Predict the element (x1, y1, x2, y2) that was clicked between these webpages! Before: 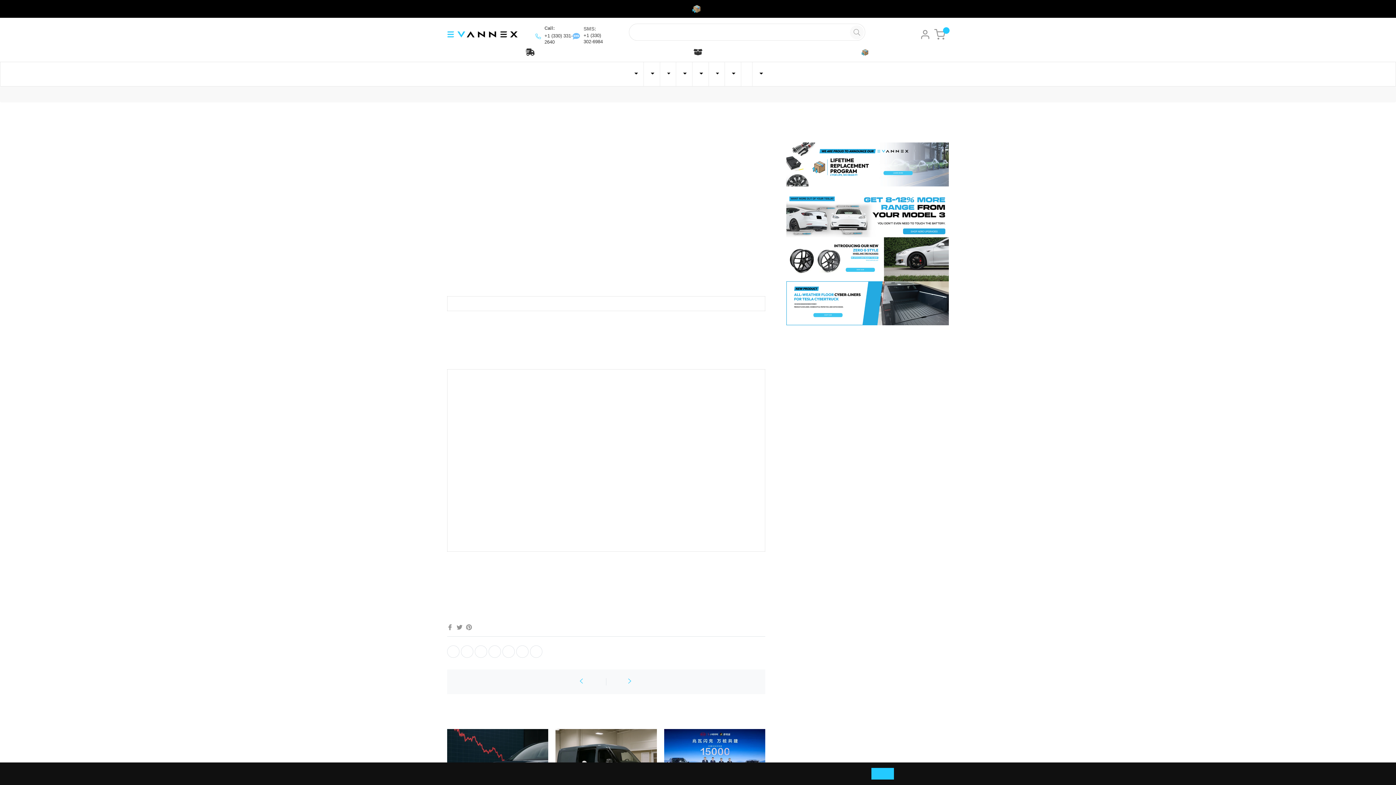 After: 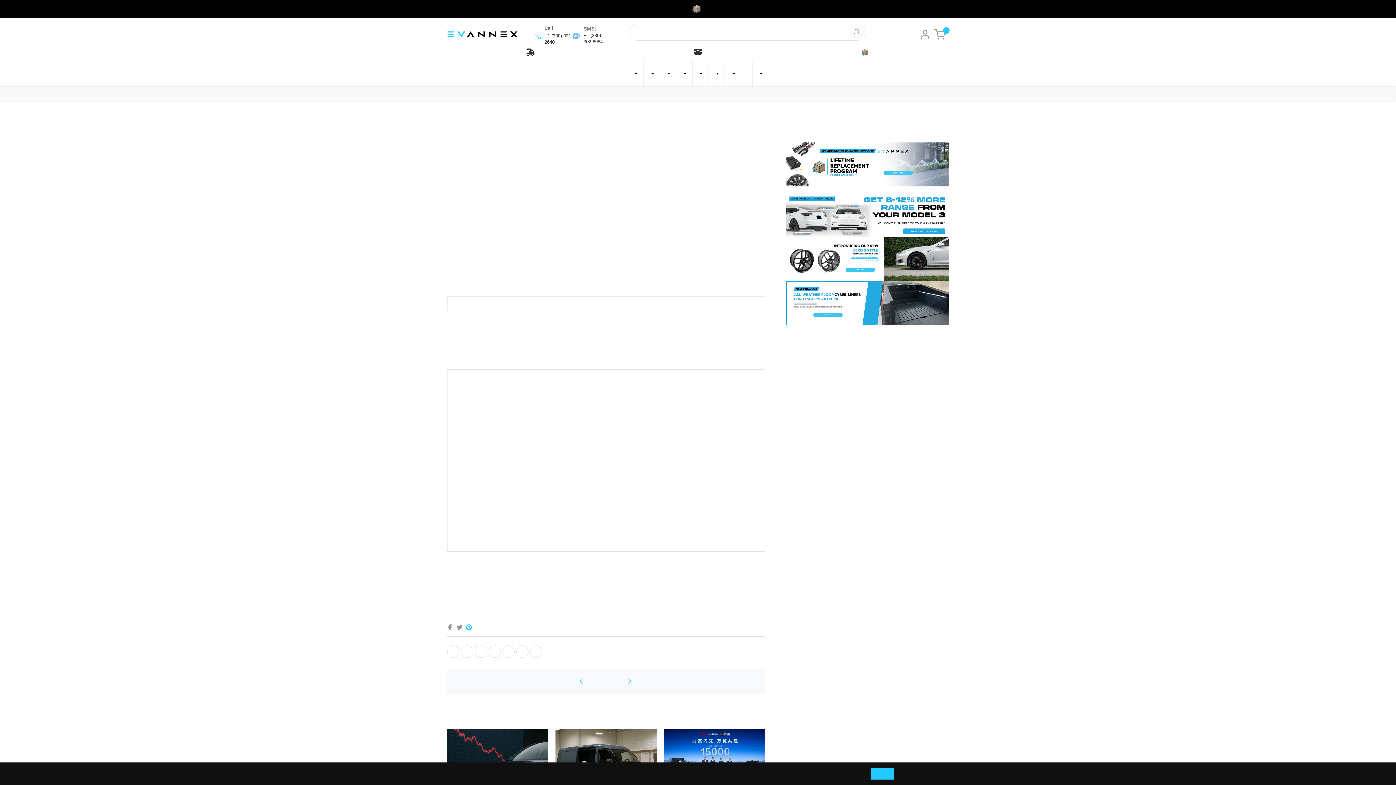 Action: bbox: (466, 624, 472, 630) label: Pin on Pinterest